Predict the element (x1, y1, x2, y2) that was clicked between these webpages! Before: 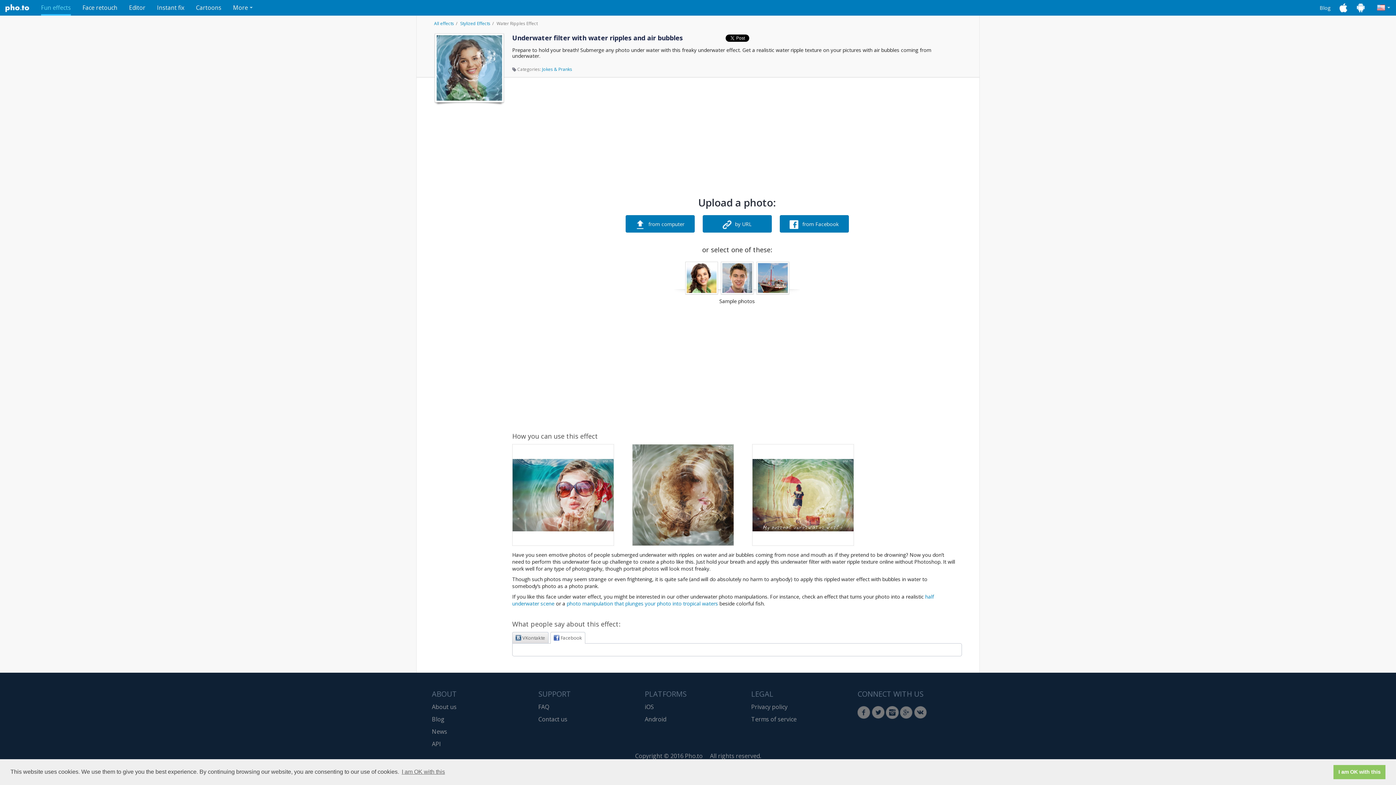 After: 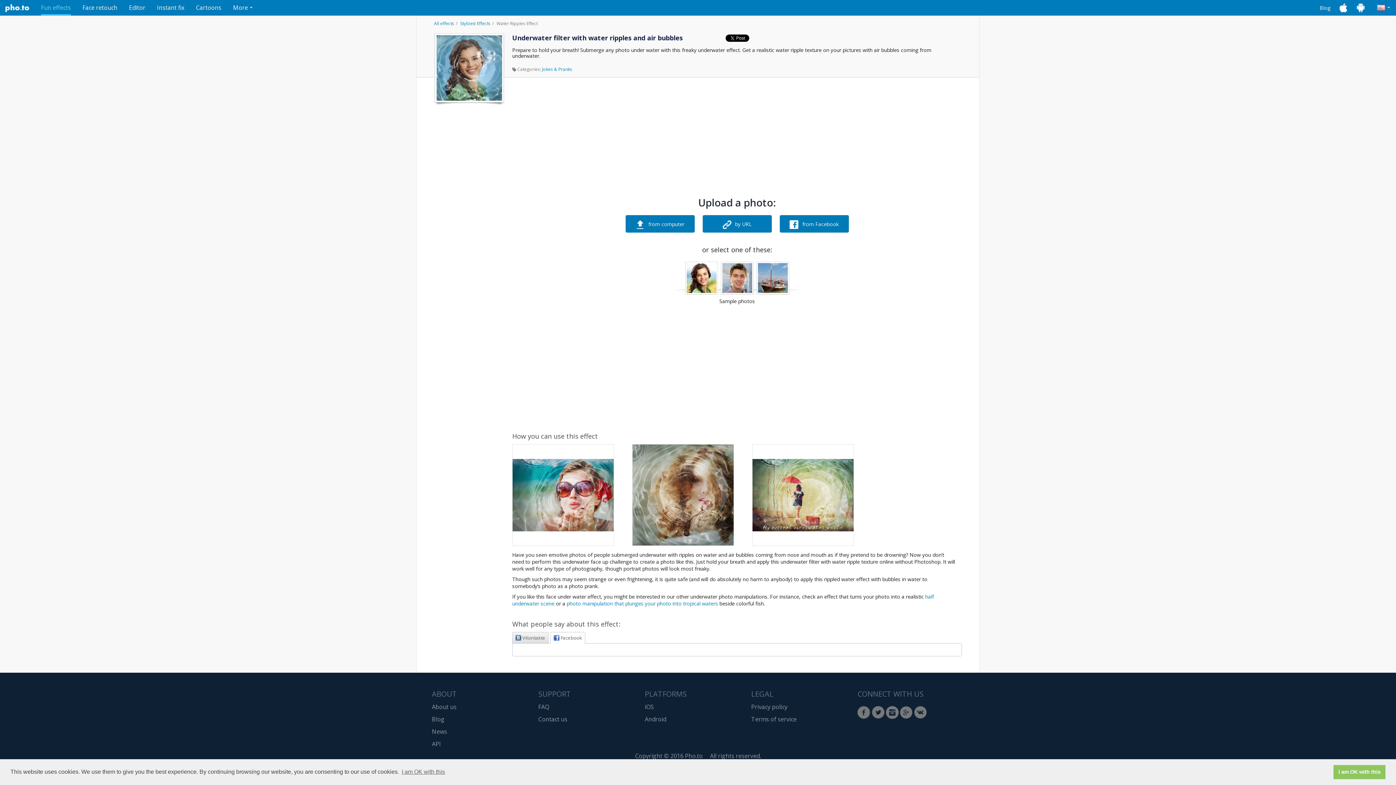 Action: label: from computer bbox: (625, 215, 694, 232)